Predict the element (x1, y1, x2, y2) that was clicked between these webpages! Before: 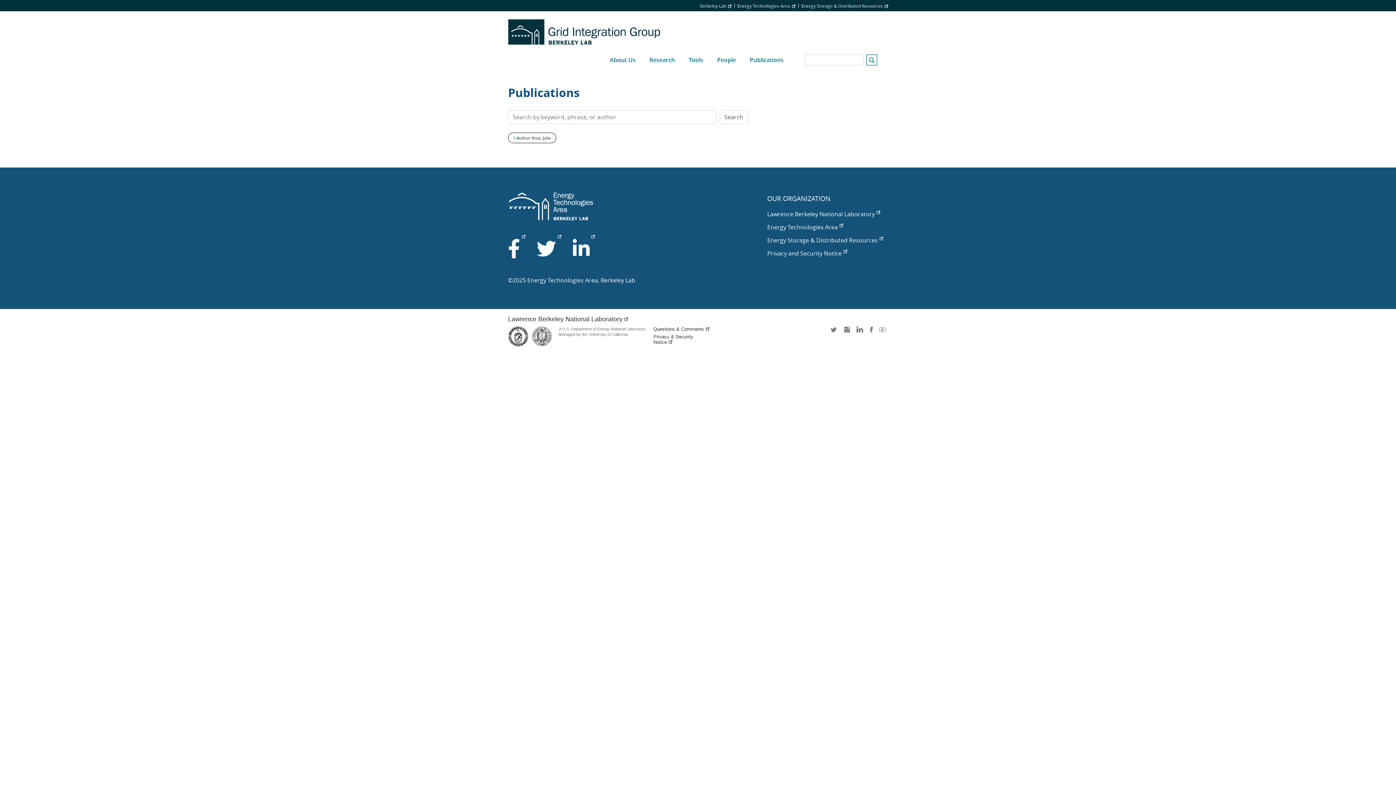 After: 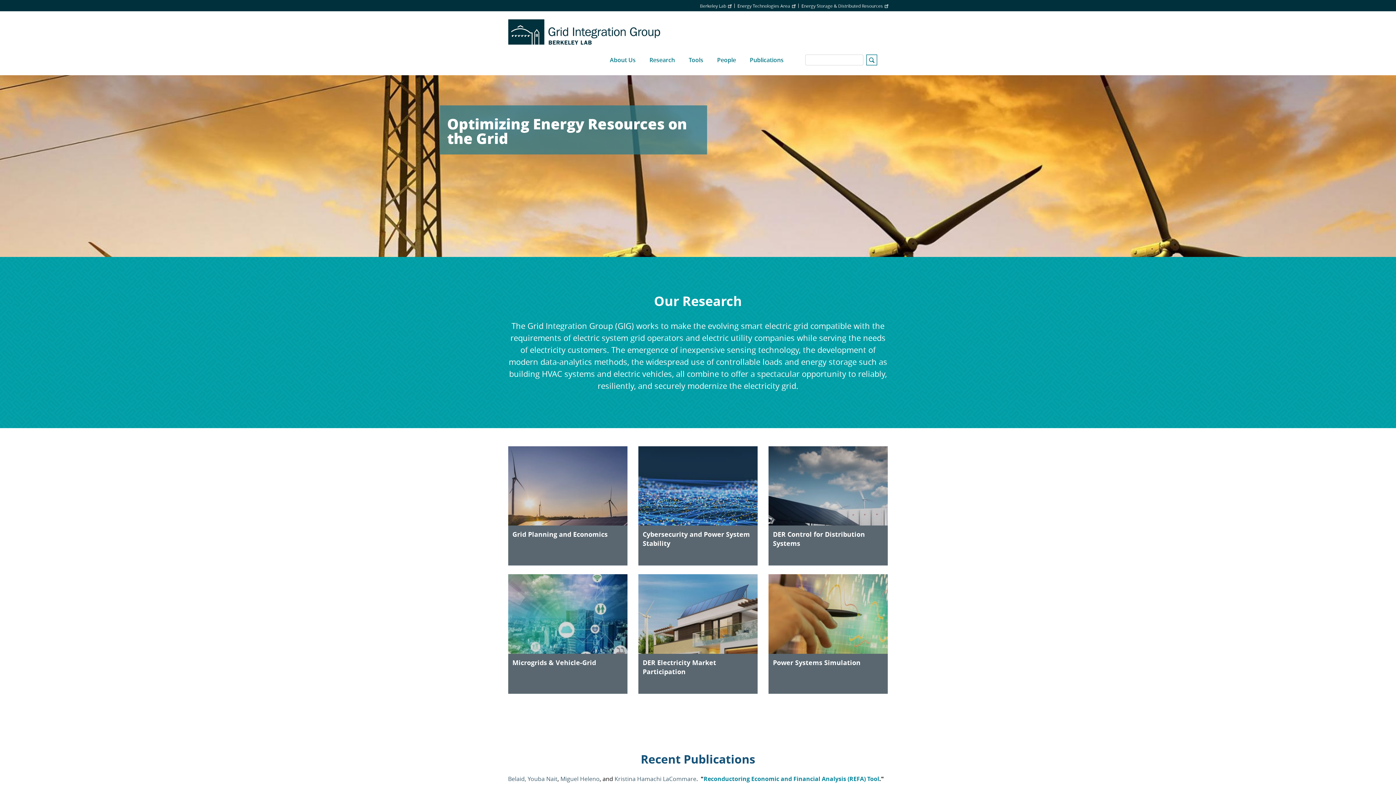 Action: bbox: (508, 18, 667, 44)